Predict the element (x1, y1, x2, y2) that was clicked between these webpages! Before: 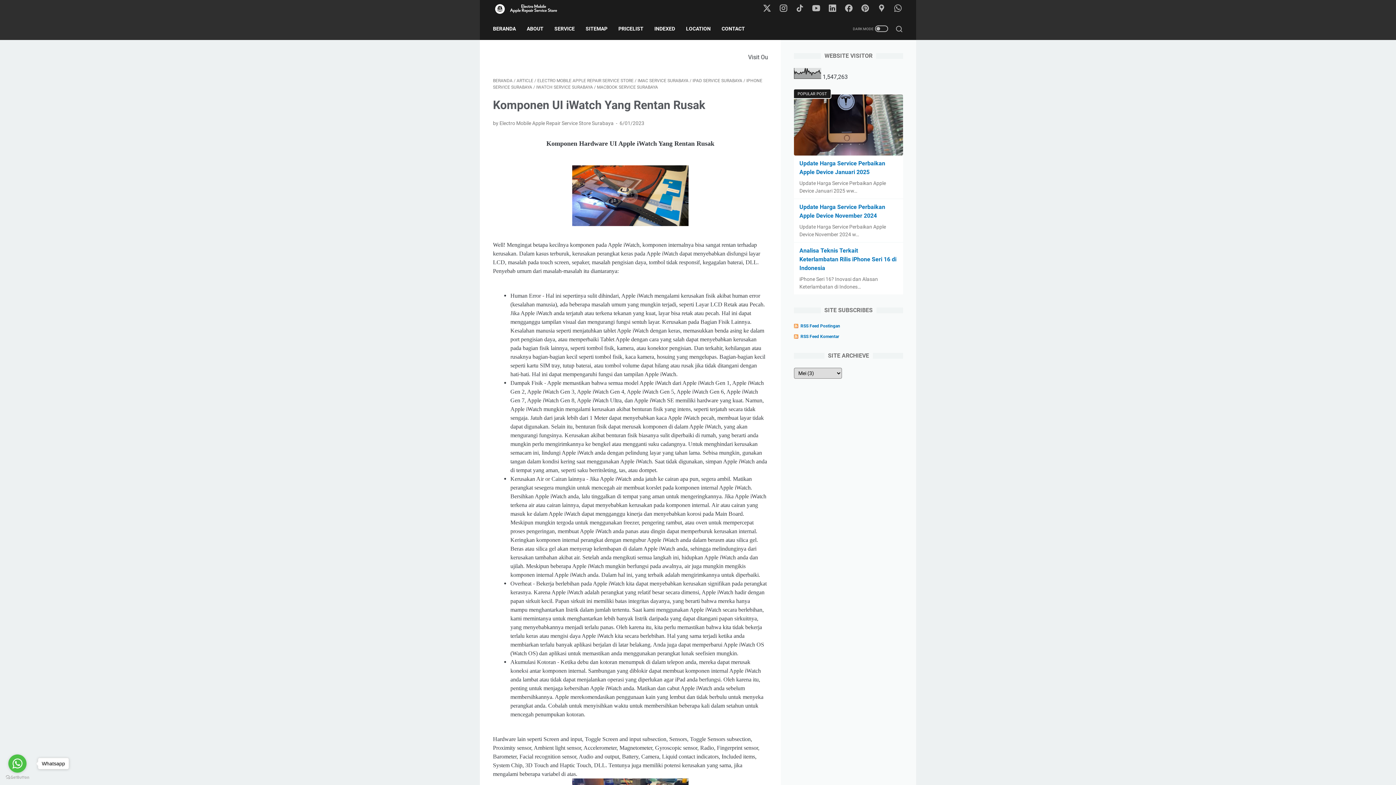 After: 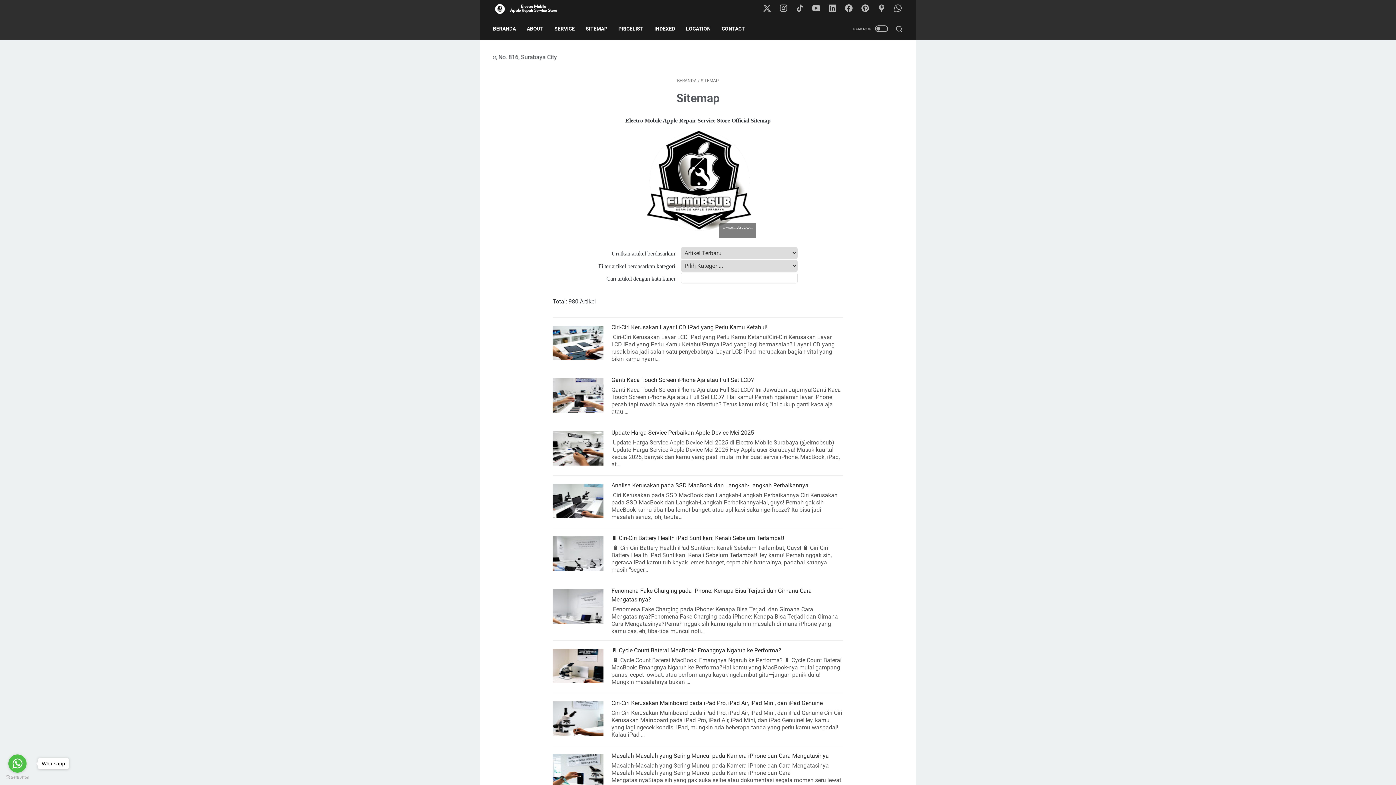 Action: label: SITEMAP bbox: (585, 21, 607, 36)